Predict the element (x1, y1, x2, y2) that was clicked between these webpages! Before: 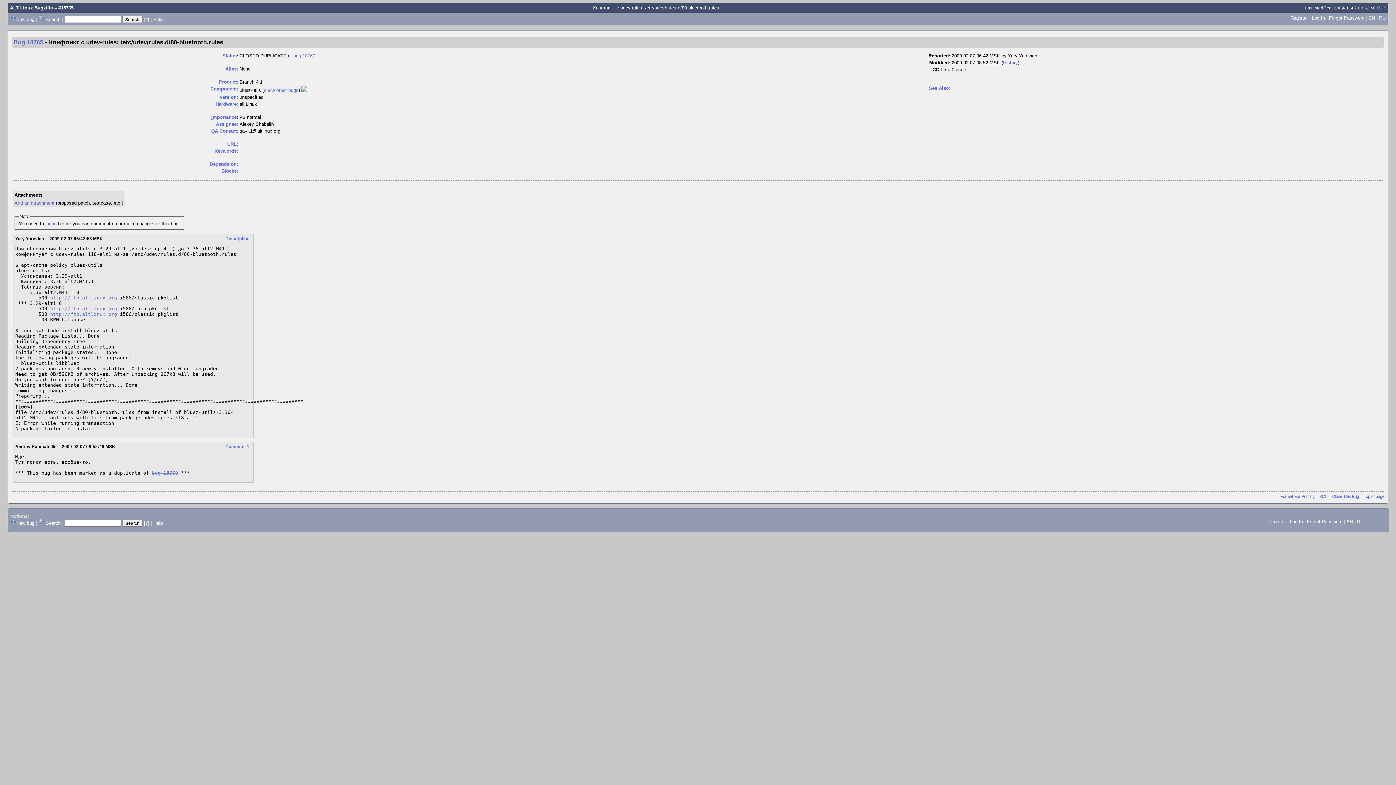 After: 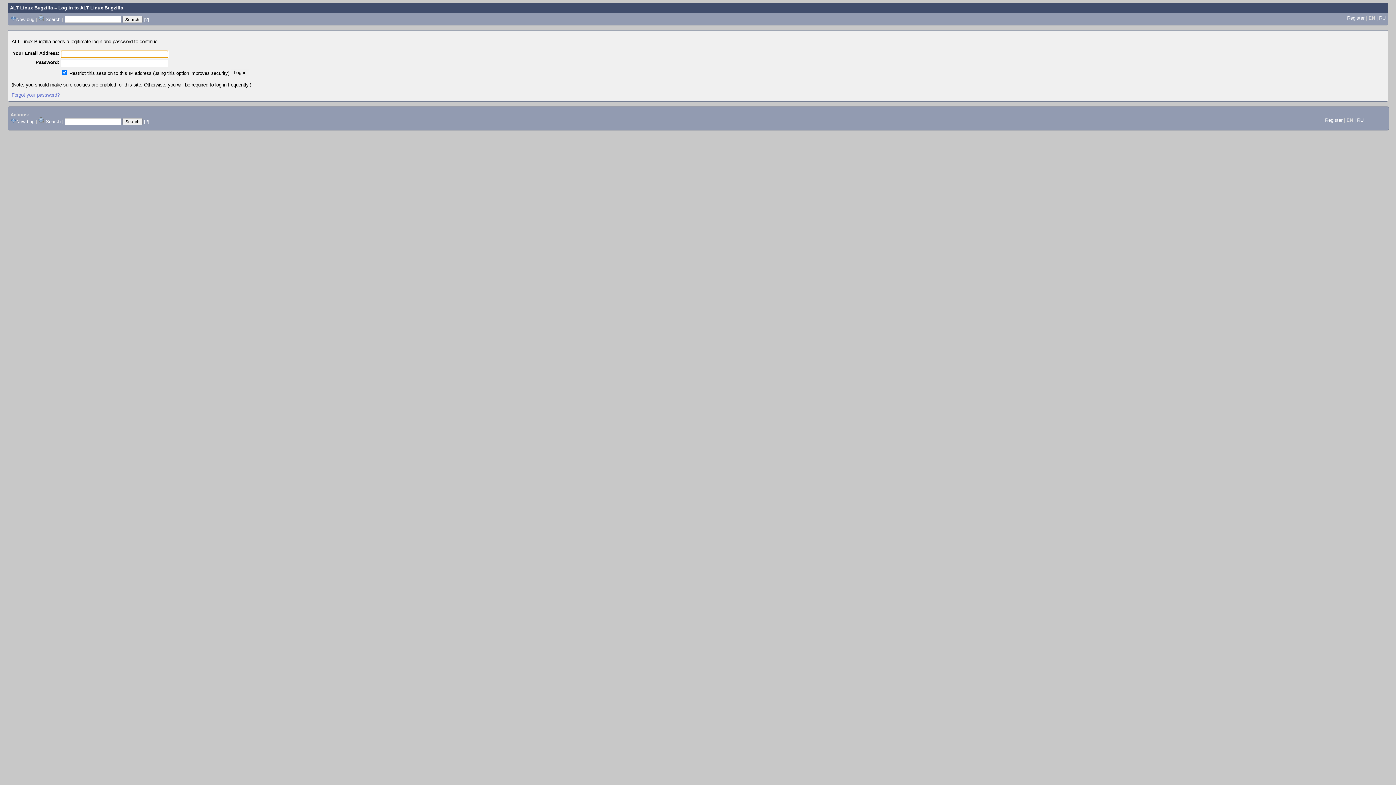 Action: bbox: (16, 16, 34, 22) label: New bug